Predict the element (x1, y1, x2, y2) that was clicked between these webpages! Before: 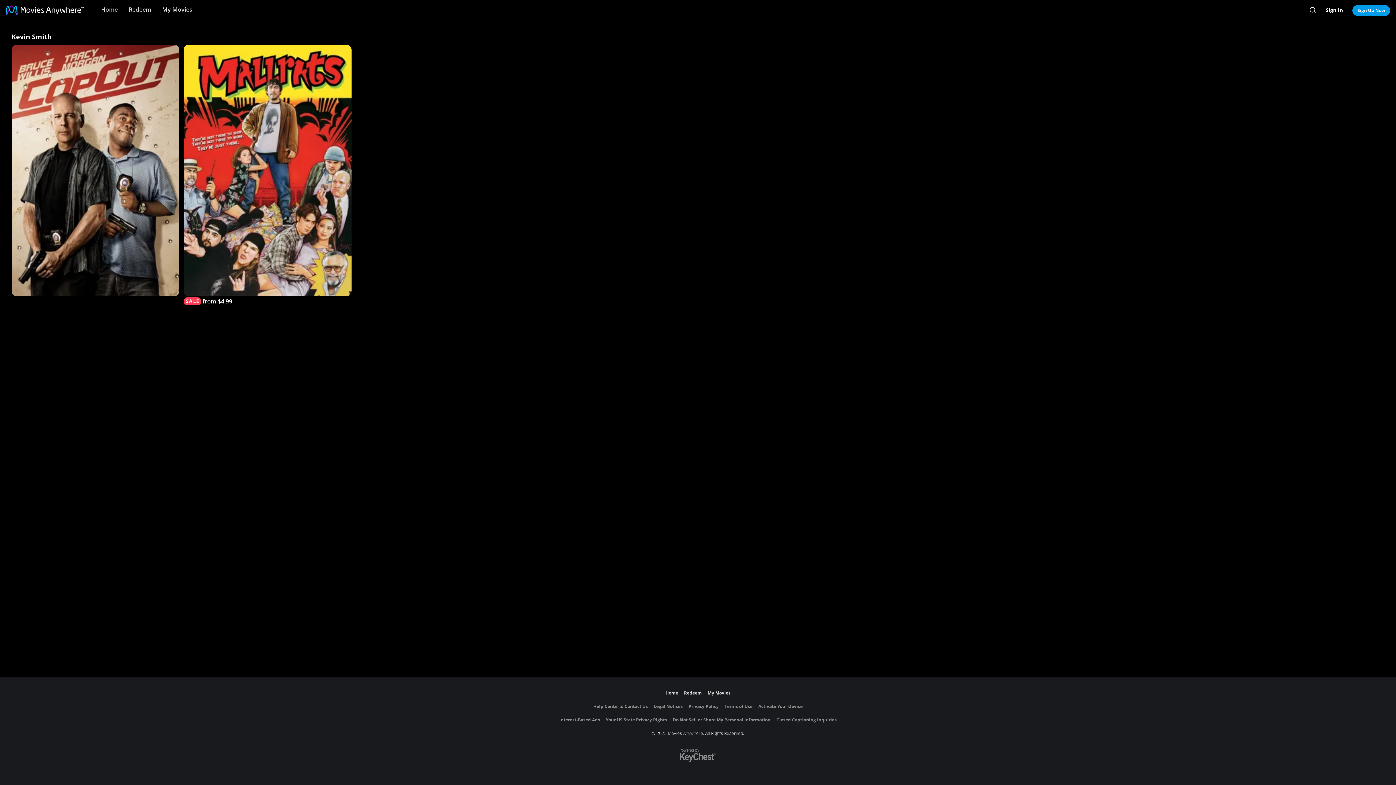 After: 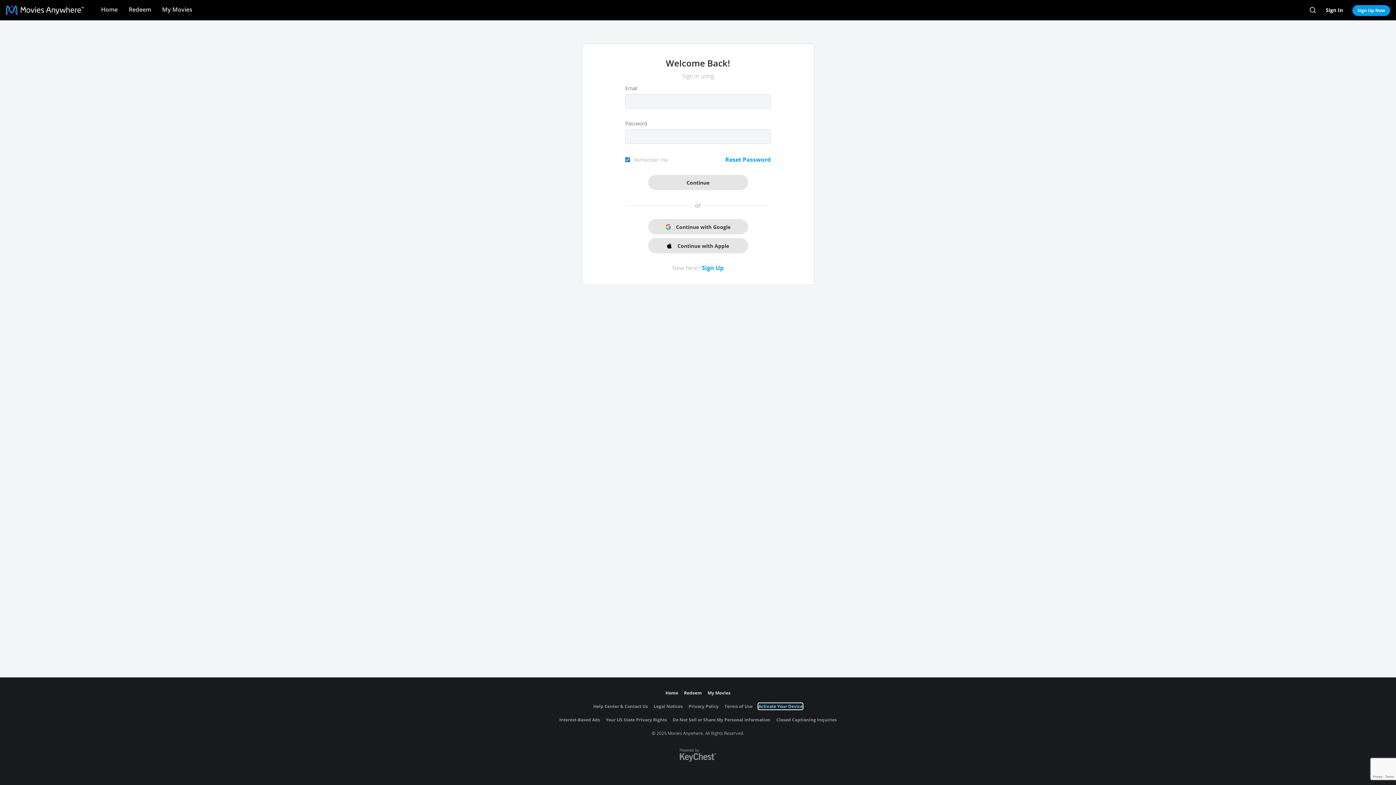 Action: bbox: (758, 703, 802, 709) label: Activate Your Device